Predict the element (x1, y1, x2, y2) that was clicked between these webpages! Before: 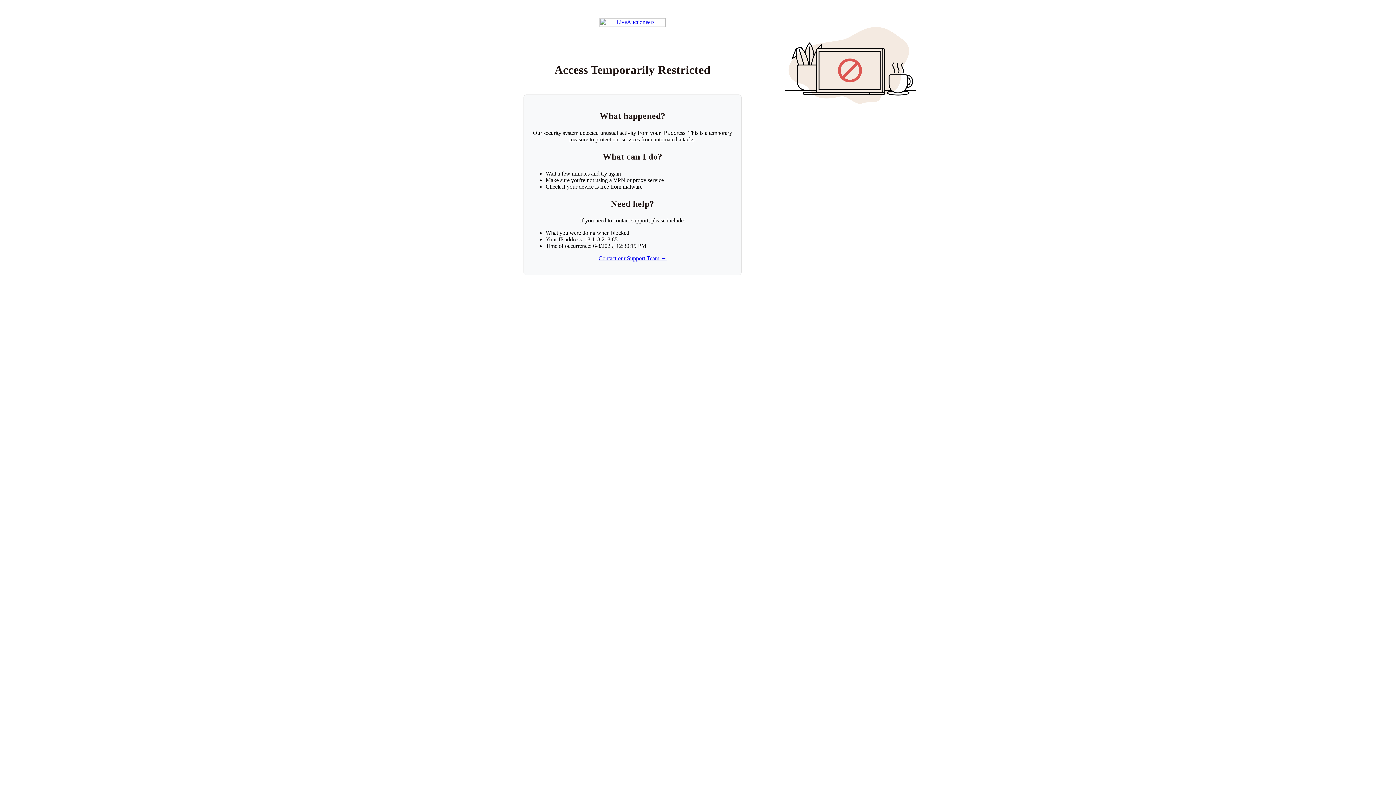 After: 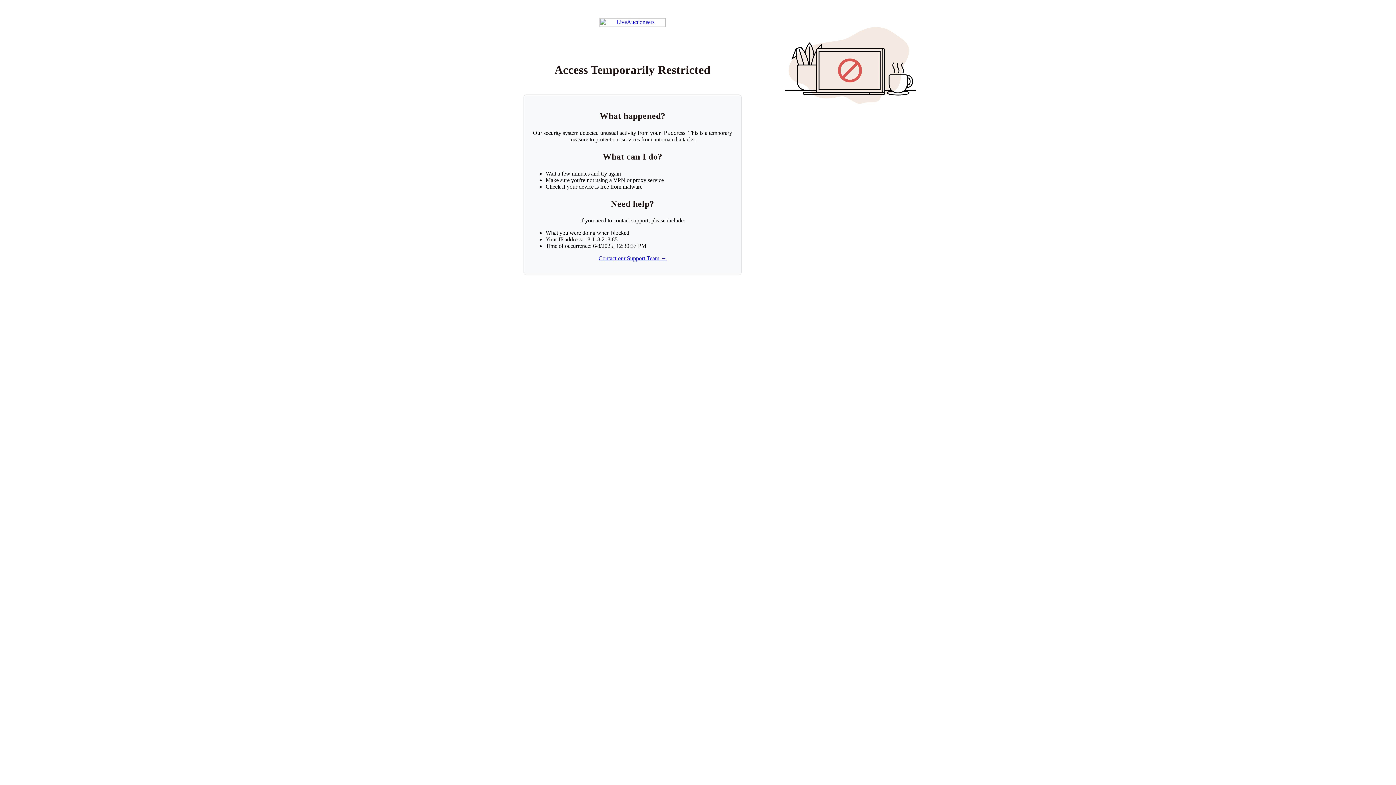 Action: label: Return to LiveAuctioneers homepage bbox: (599, 18, 665, 26)